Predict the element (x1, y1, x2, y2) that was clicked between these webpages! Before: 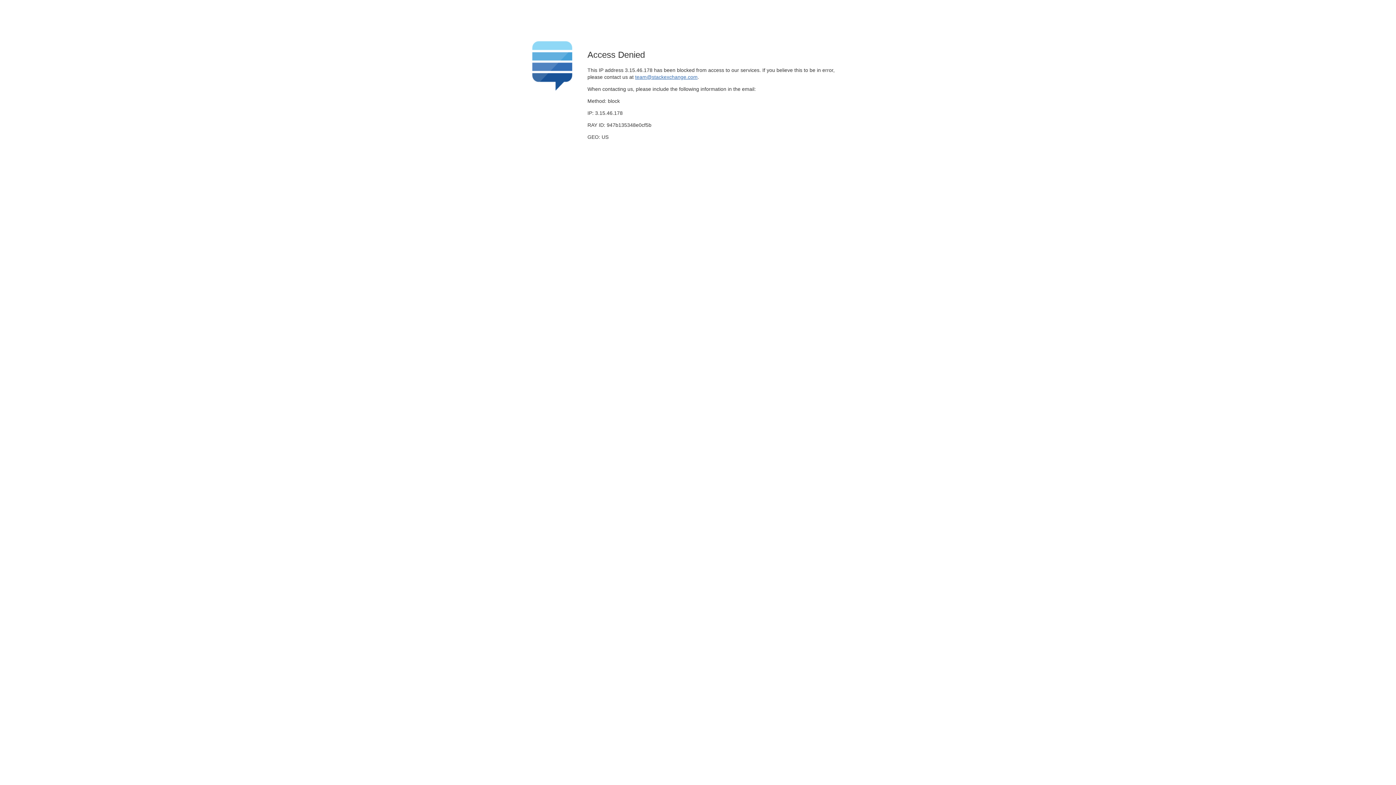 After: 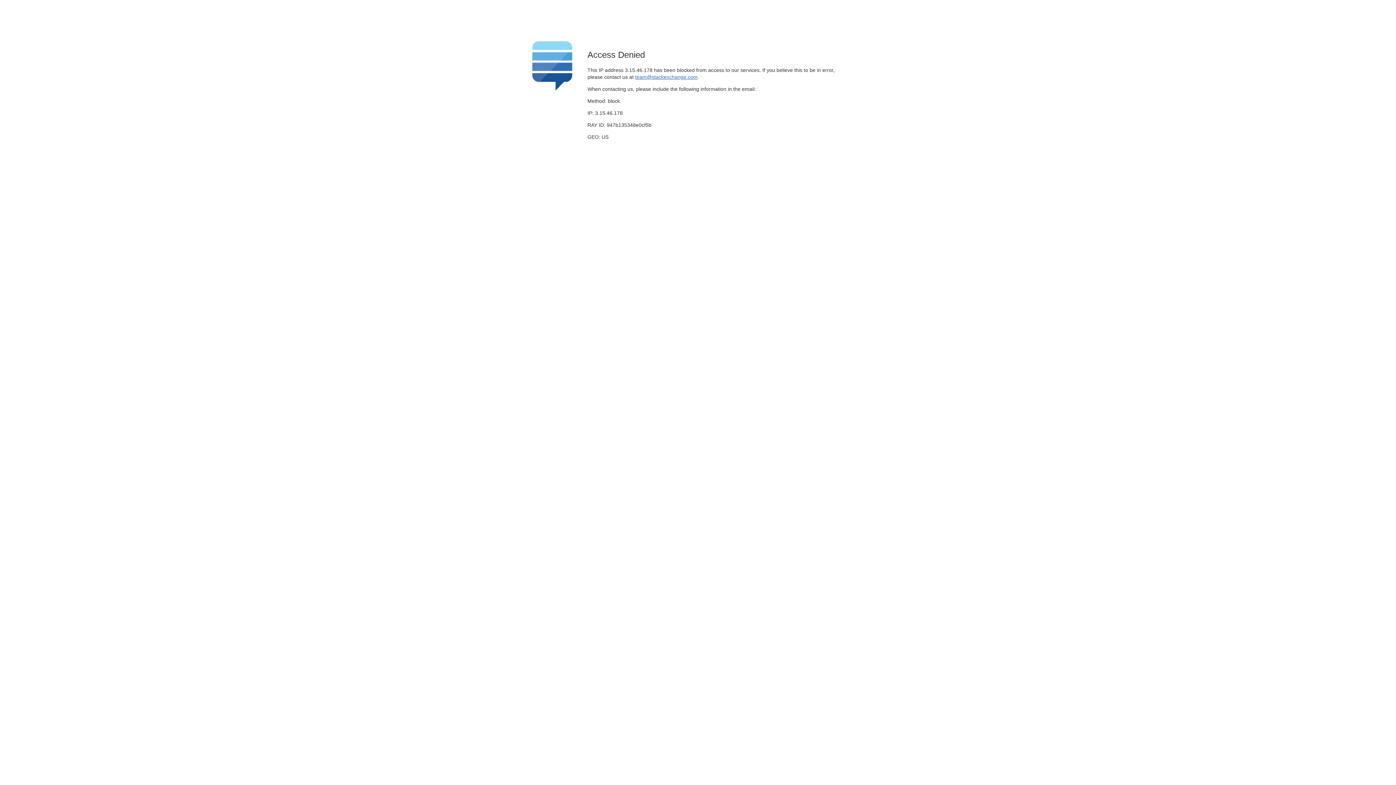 Action: label: team@stackexchange.com bbox: (635, 74, 697, 79)